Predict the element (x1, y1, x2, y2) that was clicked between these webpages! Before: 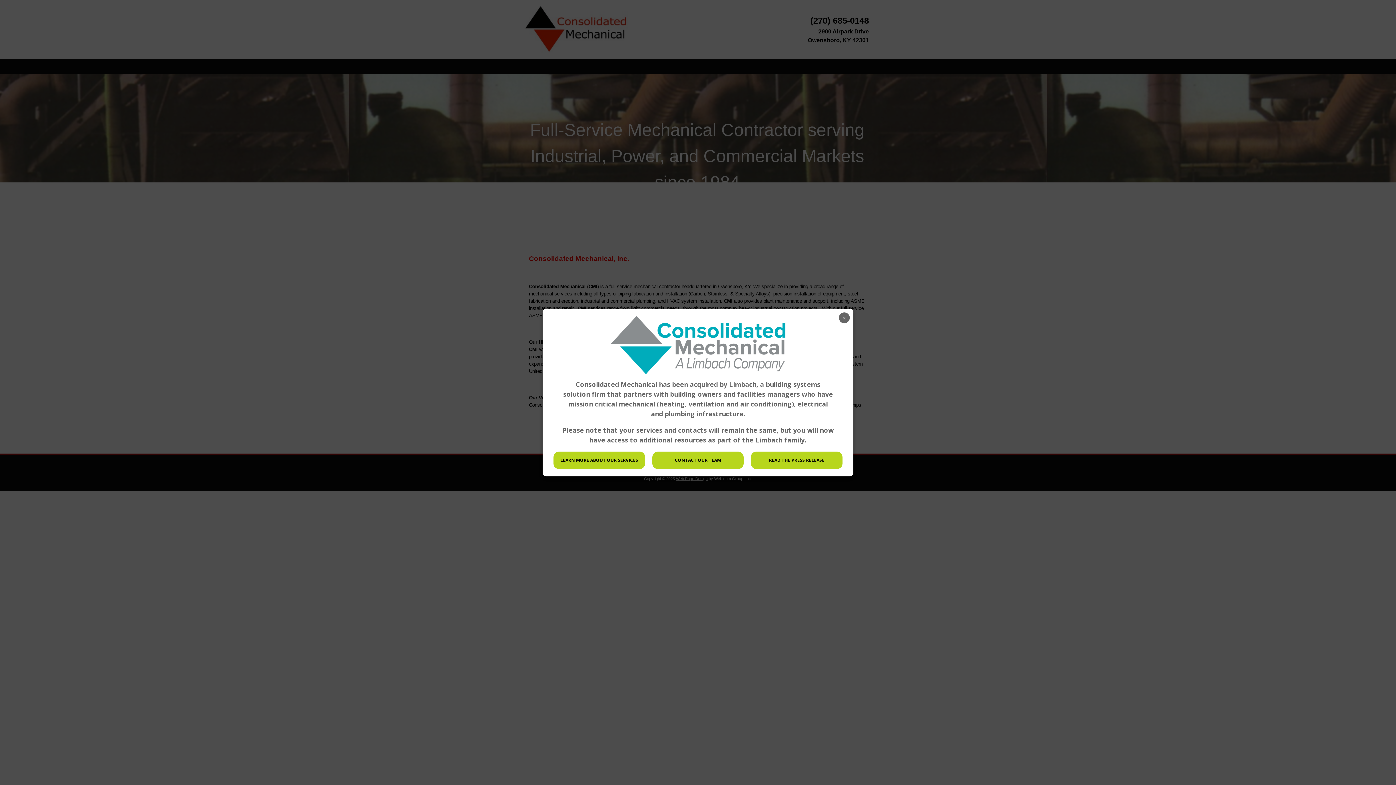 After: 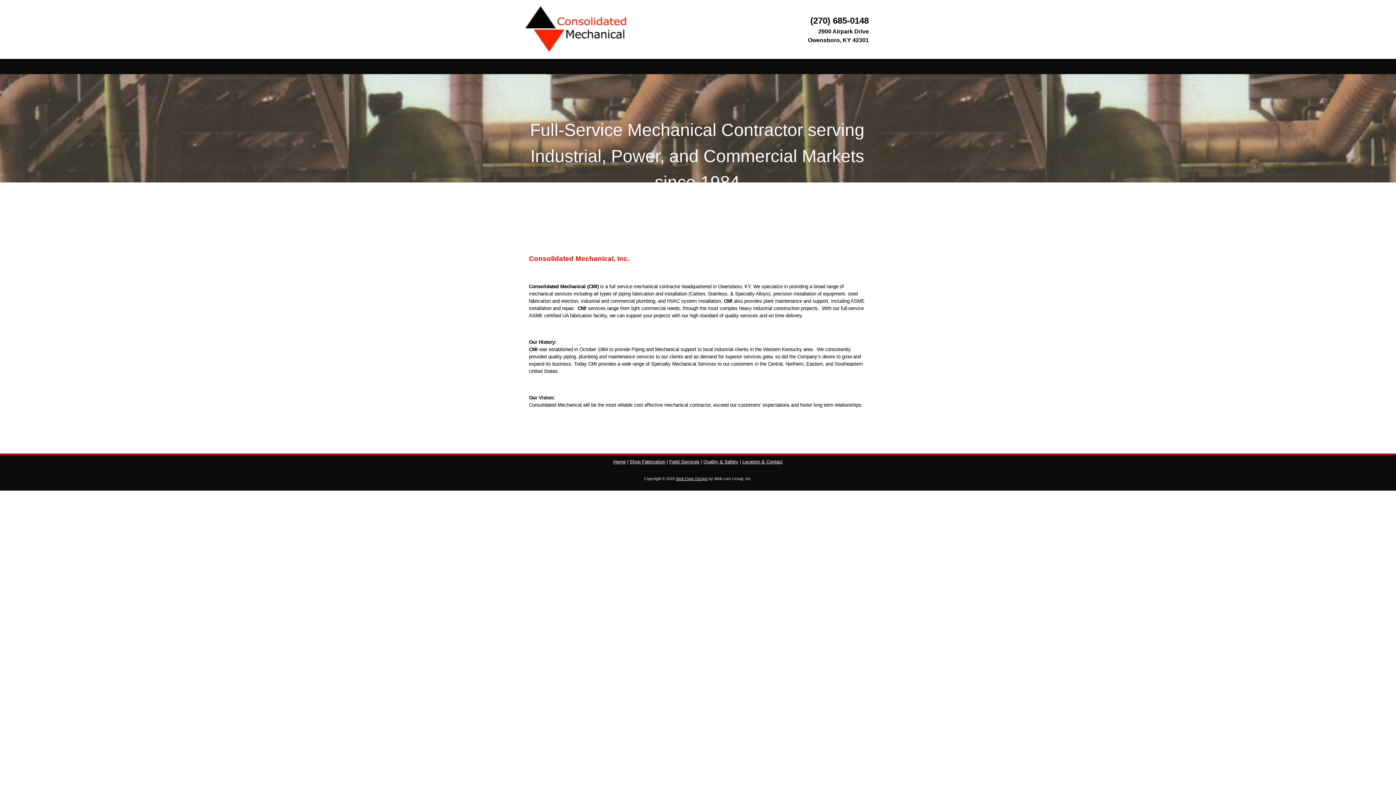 Action: label: × bbox: (839, 312, 850, 323)